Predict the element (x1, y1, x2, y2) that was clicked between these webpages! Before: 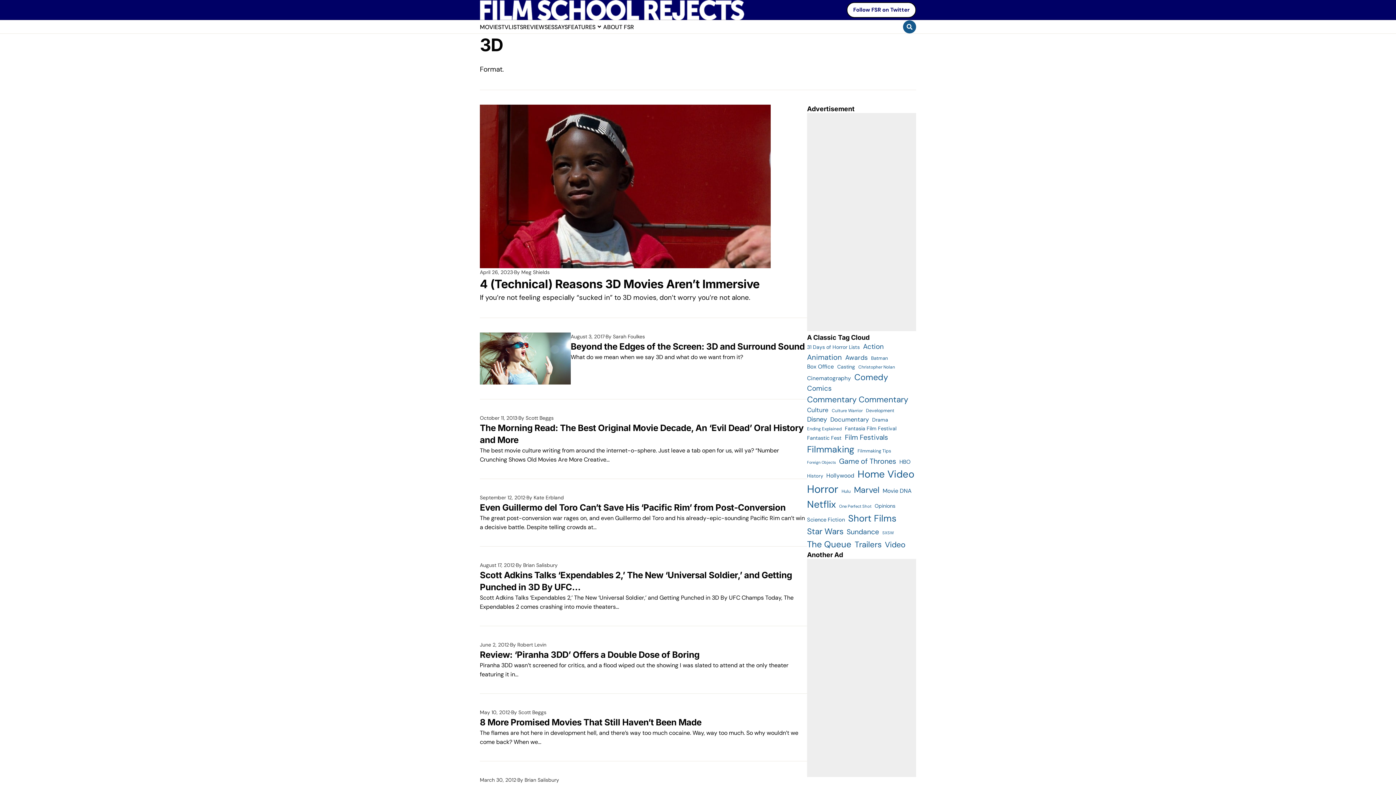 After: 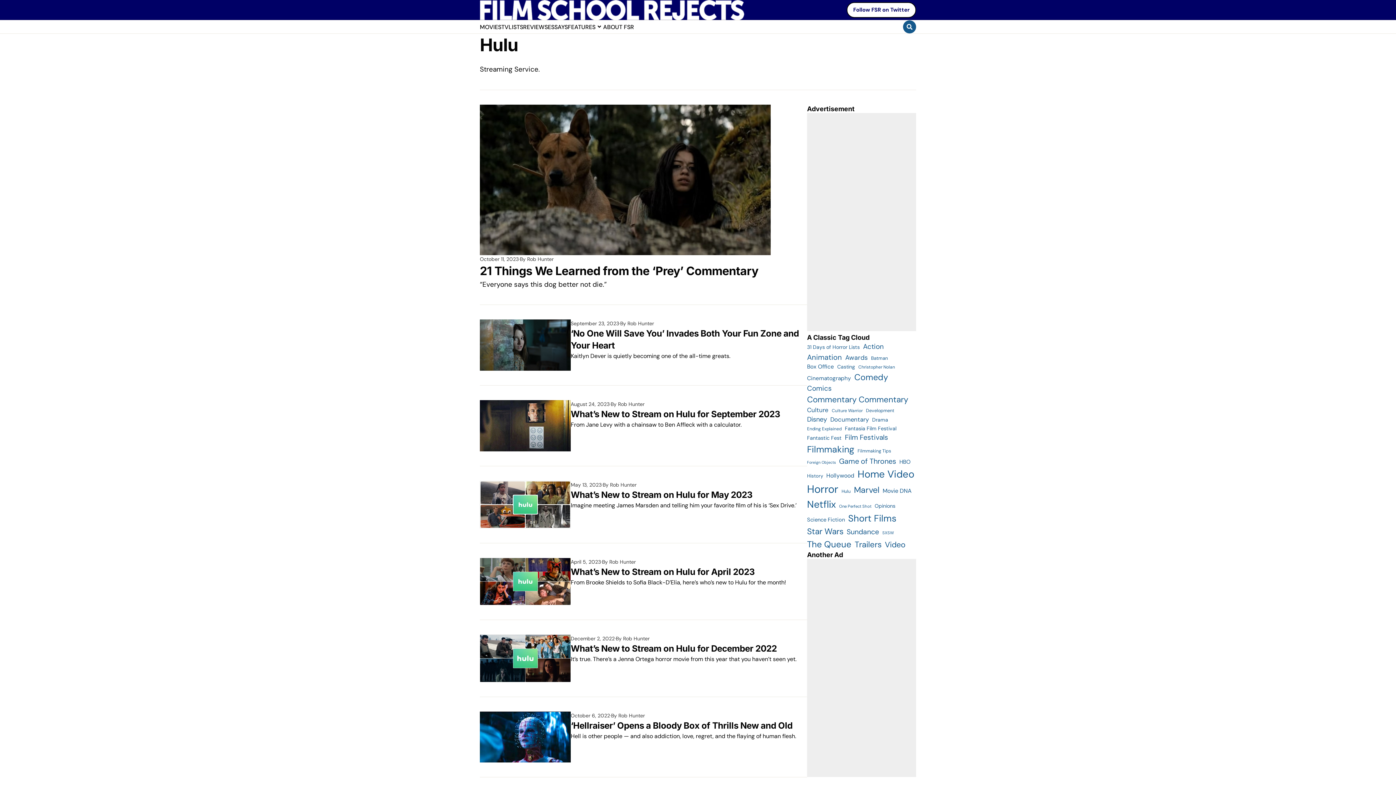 Action: label: Hulu (150 items) bbox: (841, 488, 850, 494)